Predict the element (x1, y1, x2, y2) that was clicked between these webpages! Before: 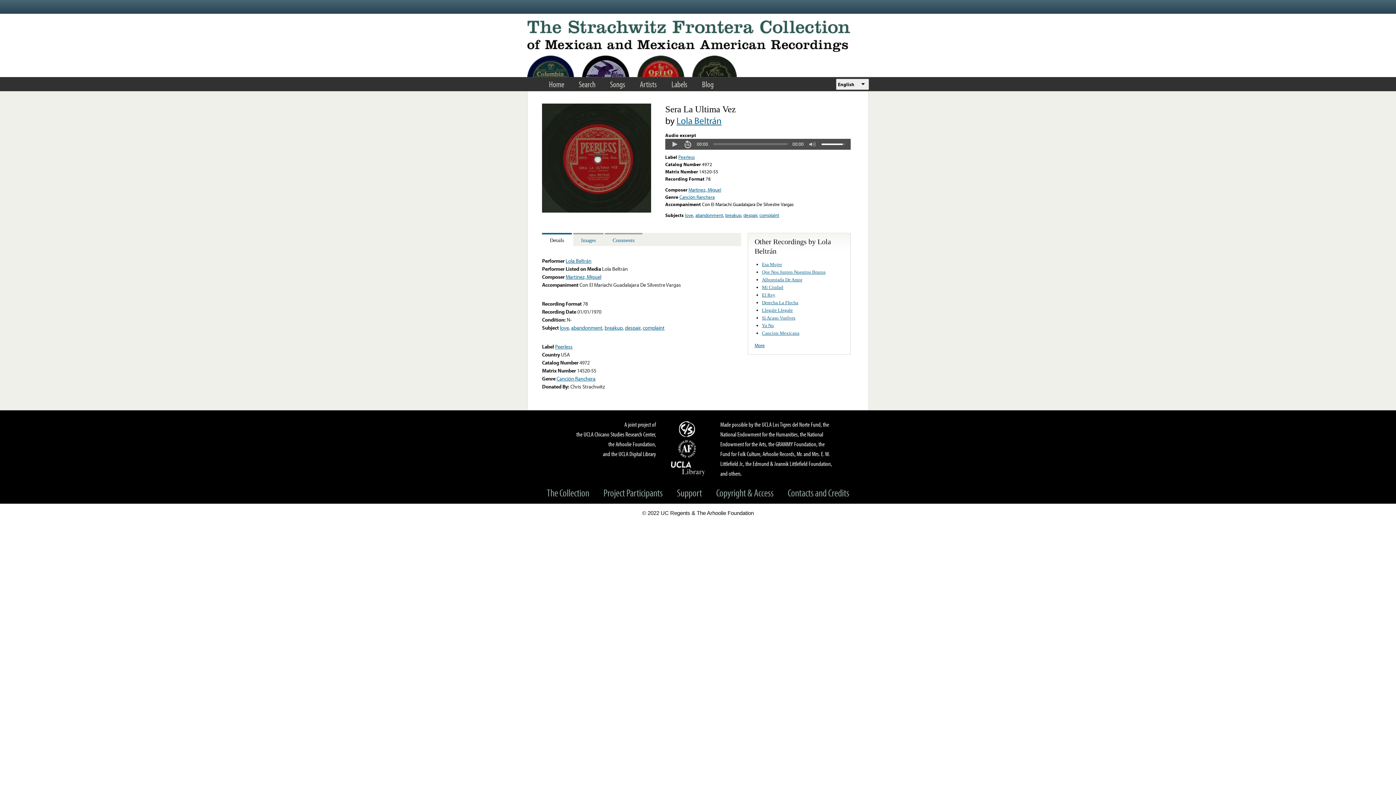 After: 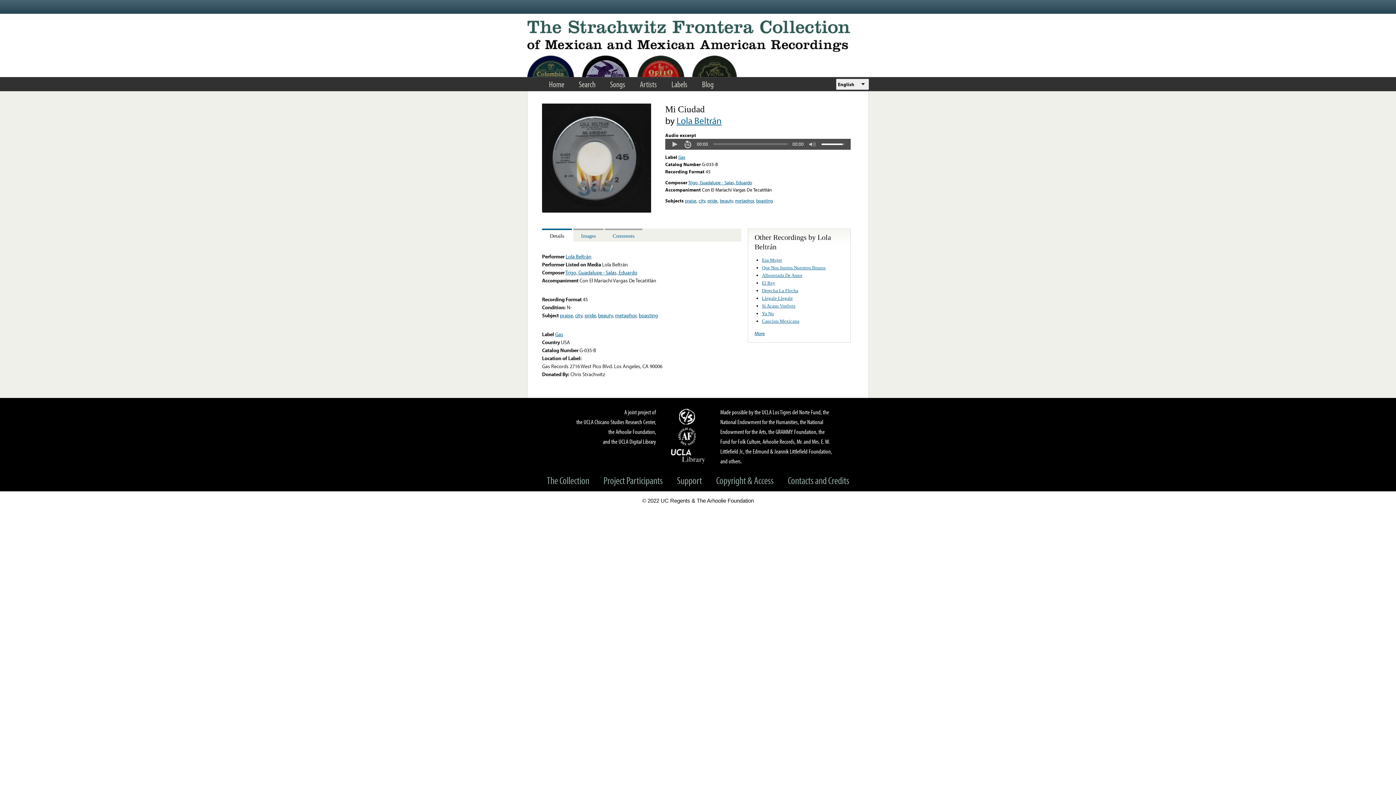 Action: label: Mi Ciudad bbox: (762, 284, 783, 290)